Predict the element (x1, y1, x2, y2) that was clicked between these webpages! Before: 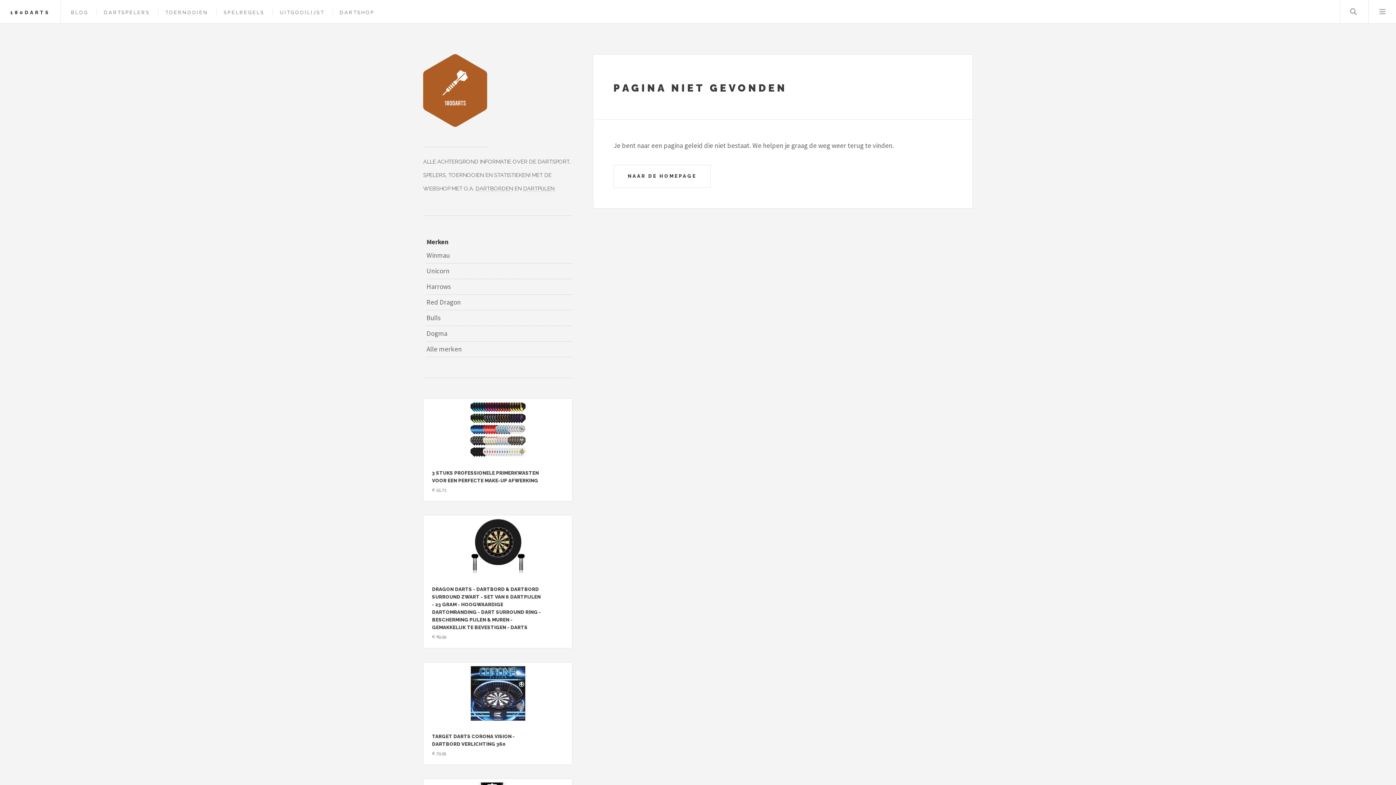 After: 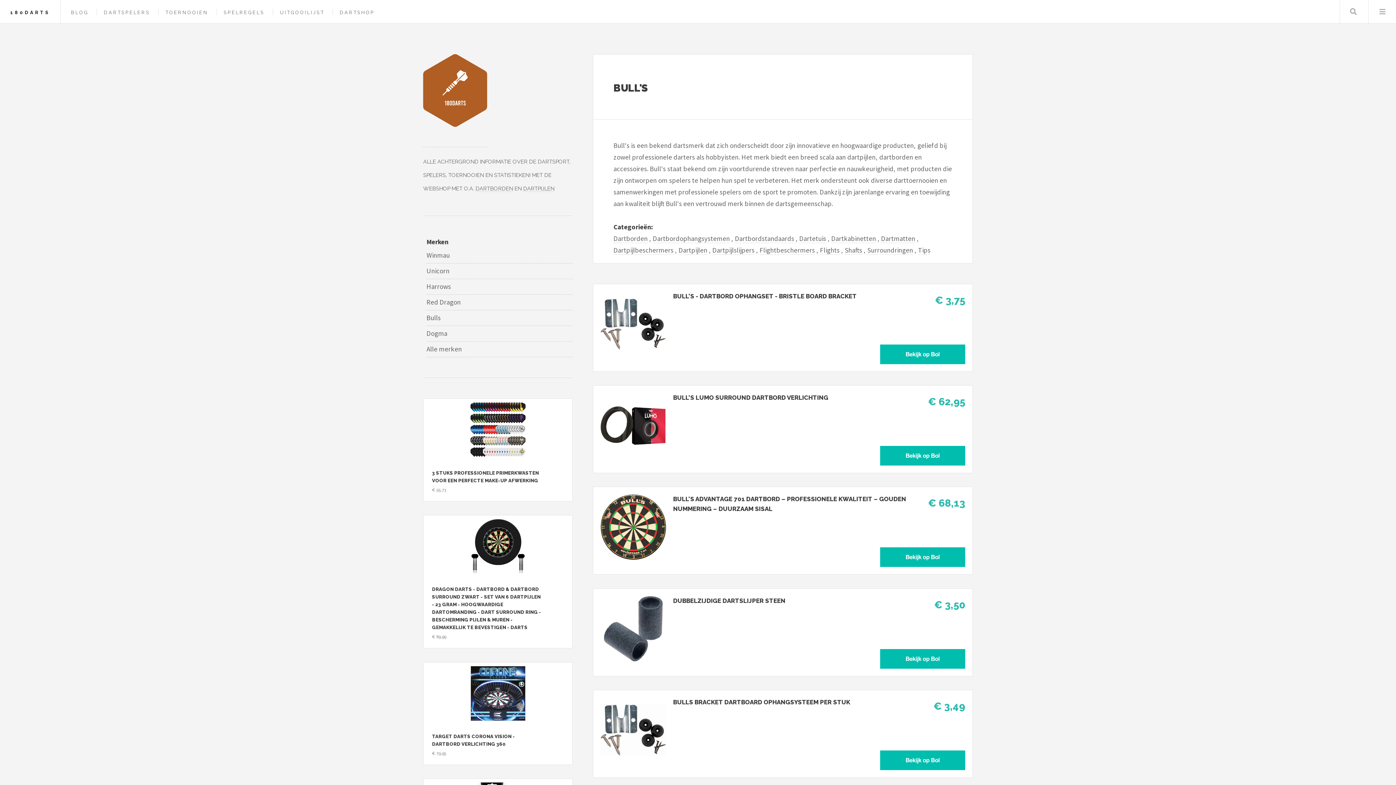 Action: label: Bulls bbox: (426, 310, 572, 326)